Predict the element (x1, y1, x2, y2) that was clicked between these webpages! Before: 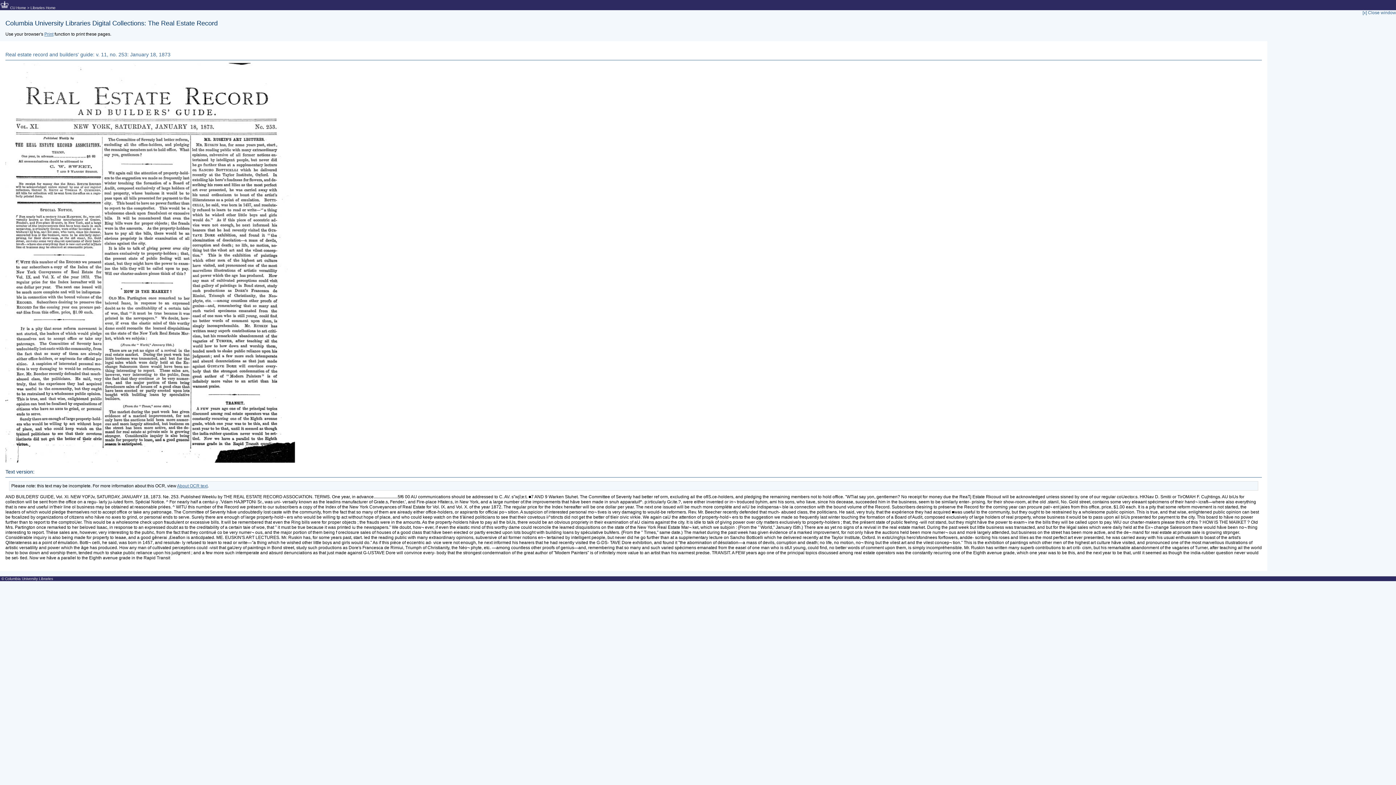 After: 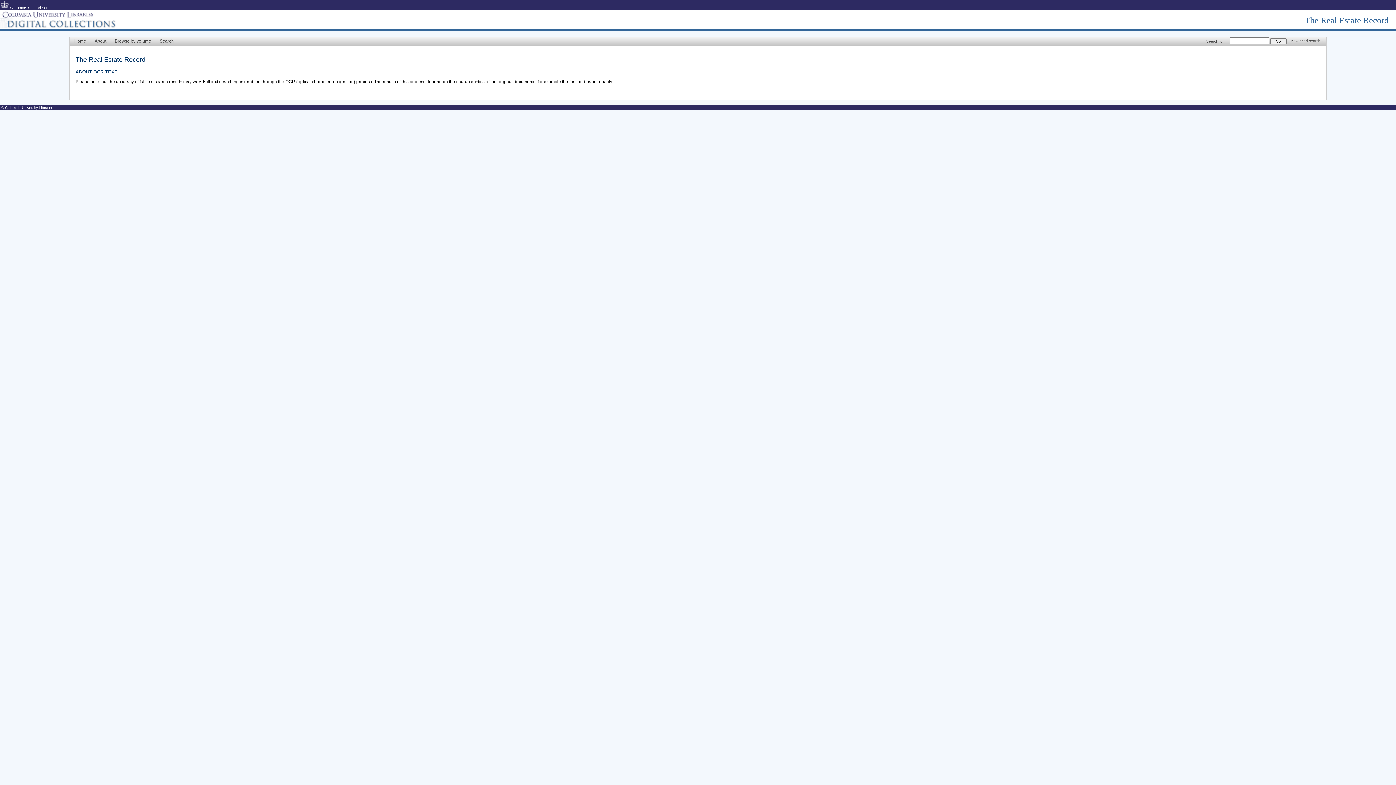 Action: bbox: (177, 483, 207, 488) label: About OCR text